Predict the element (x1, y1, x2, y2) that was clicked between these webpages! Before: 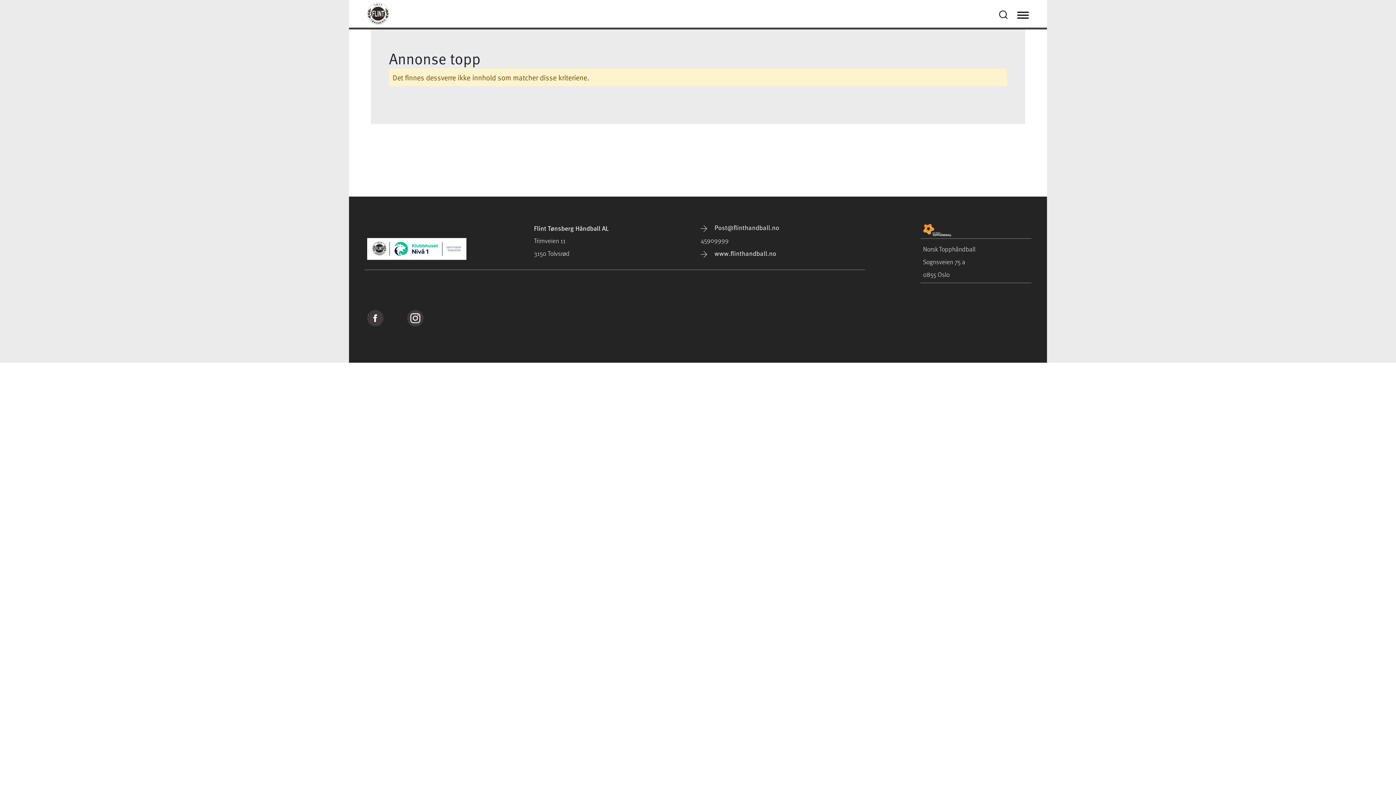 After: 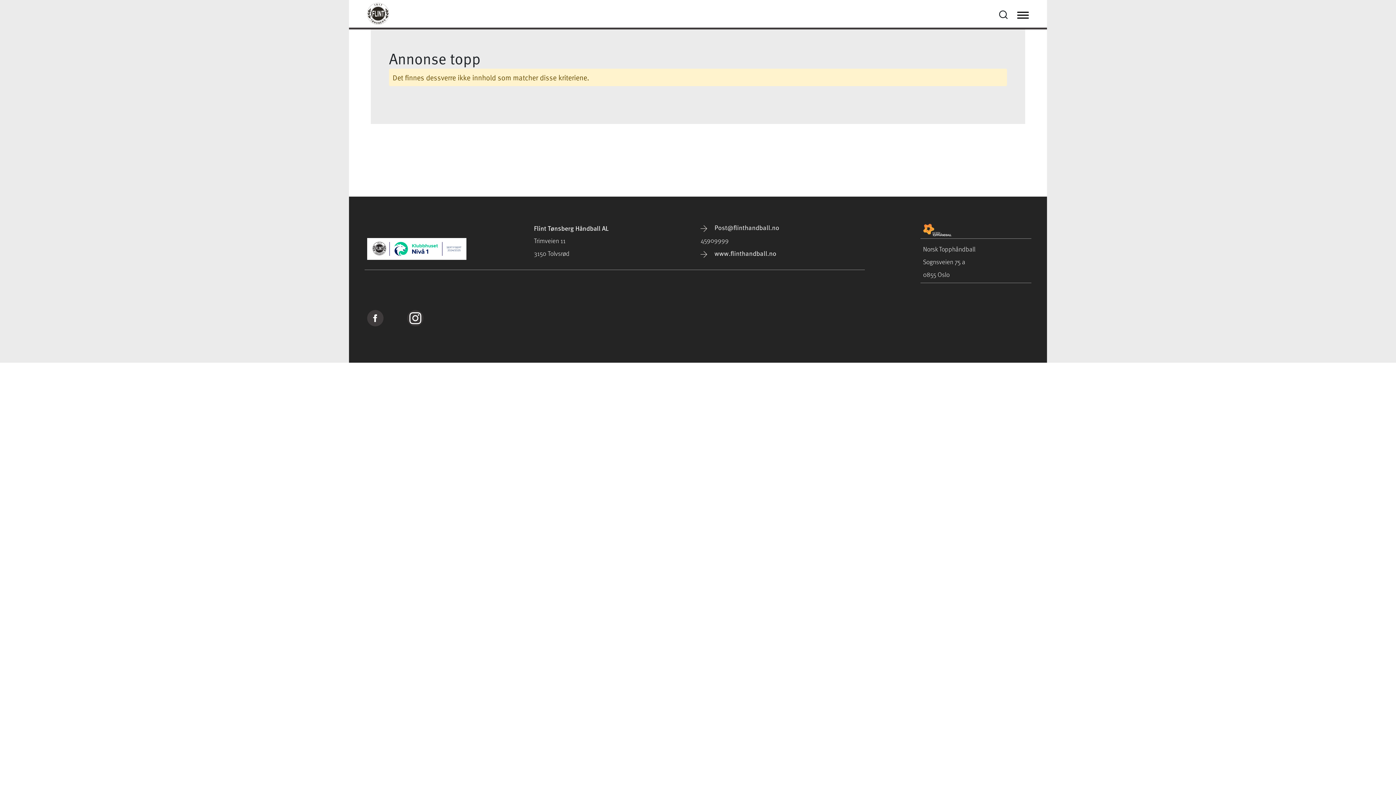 Action: bbox: (407, 313, 423, 327)